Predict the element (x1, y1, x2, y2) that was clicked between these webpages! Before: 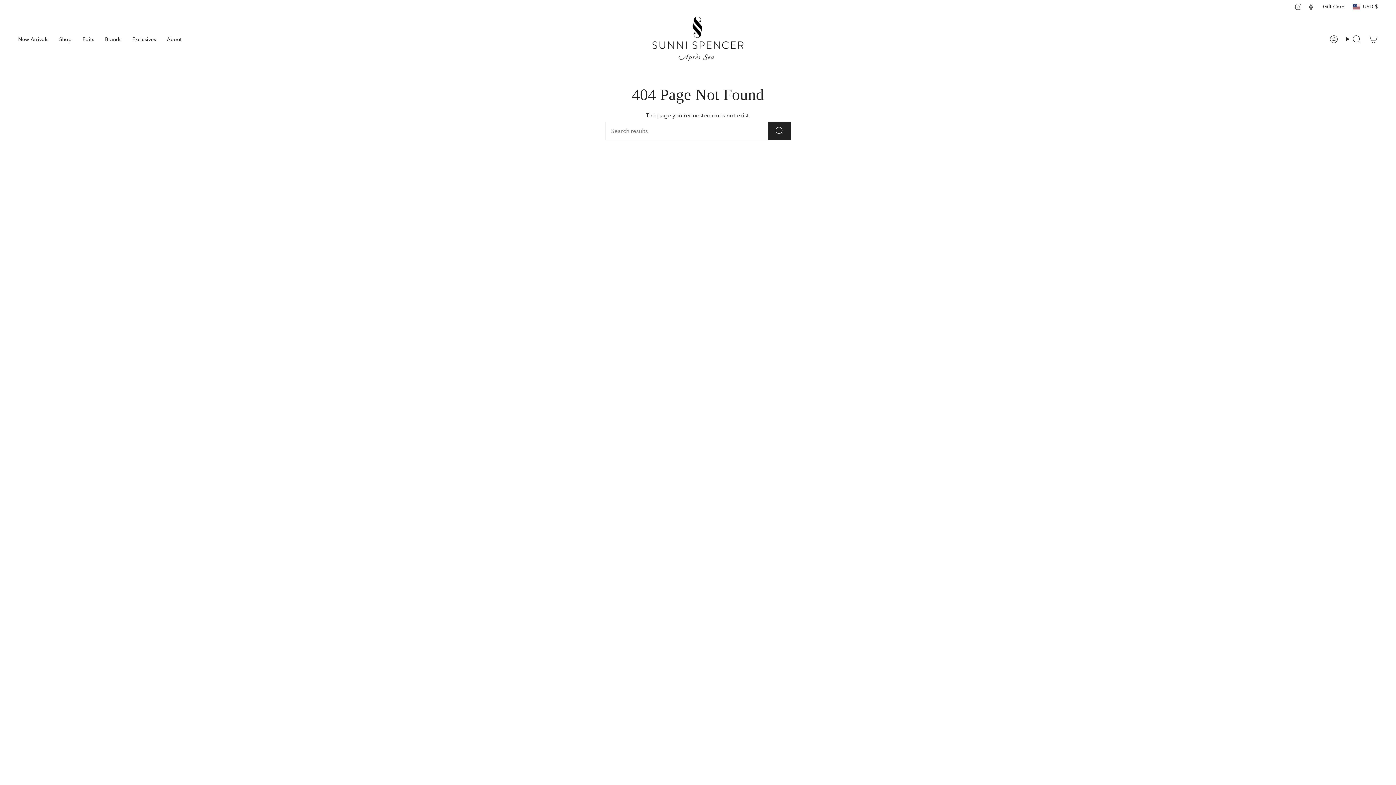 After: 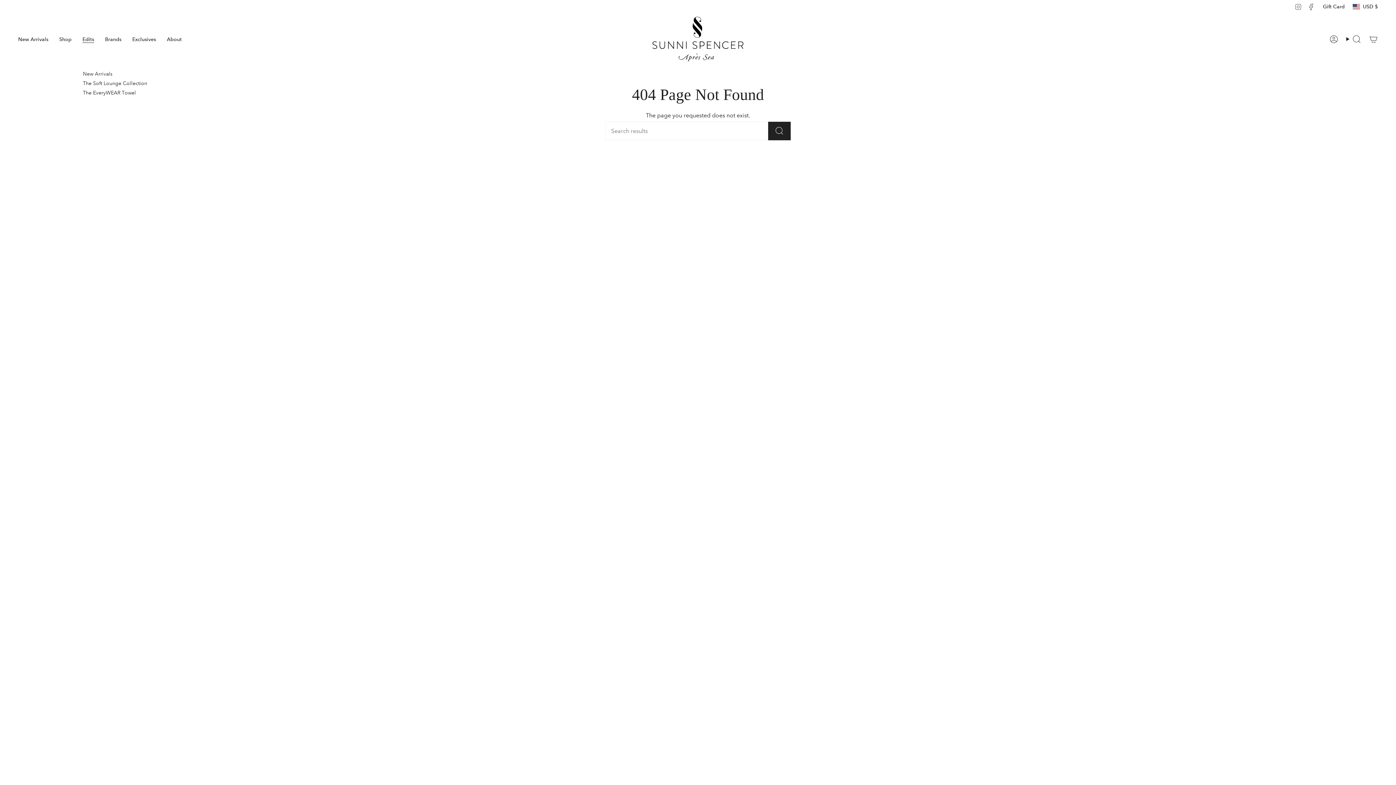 Action: bbox: (77, 16, 99, 61) label: Edits